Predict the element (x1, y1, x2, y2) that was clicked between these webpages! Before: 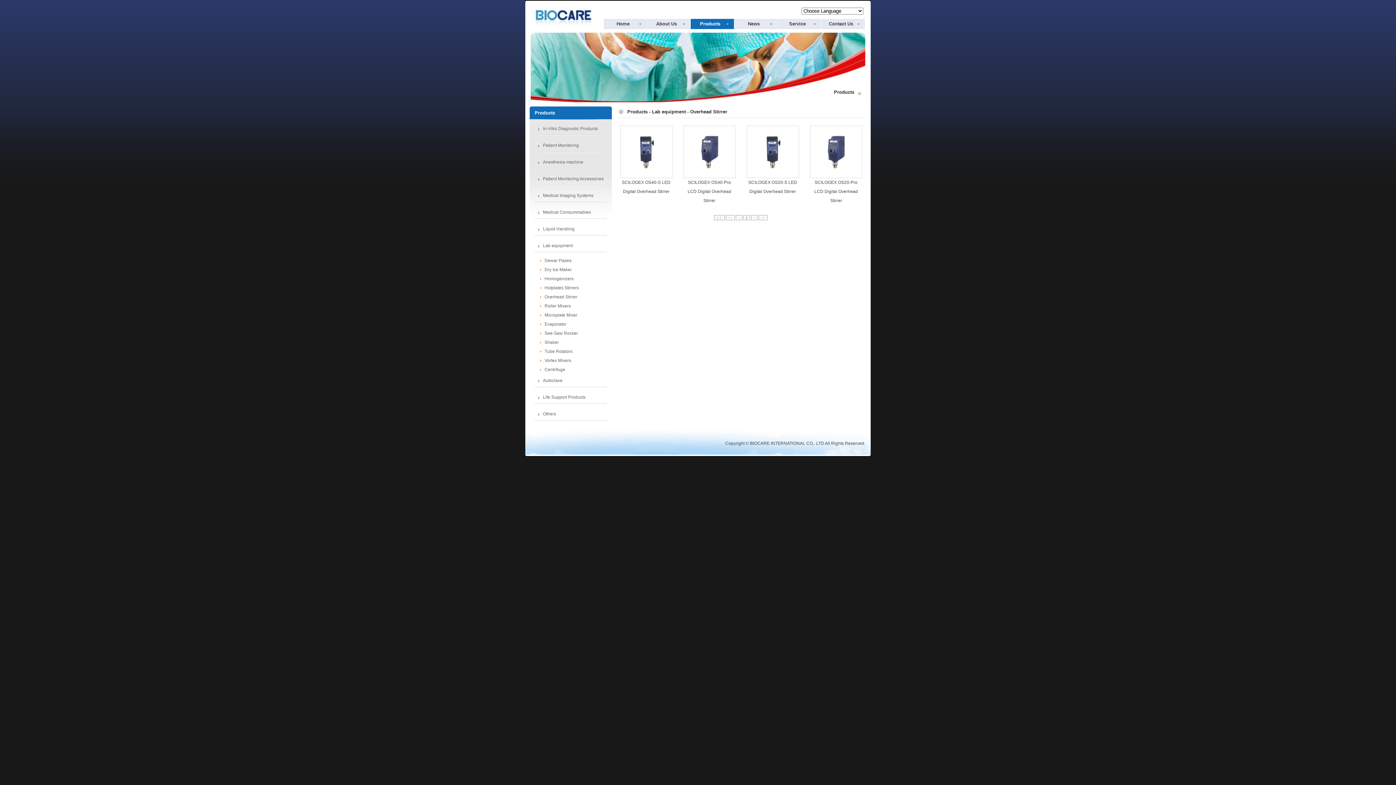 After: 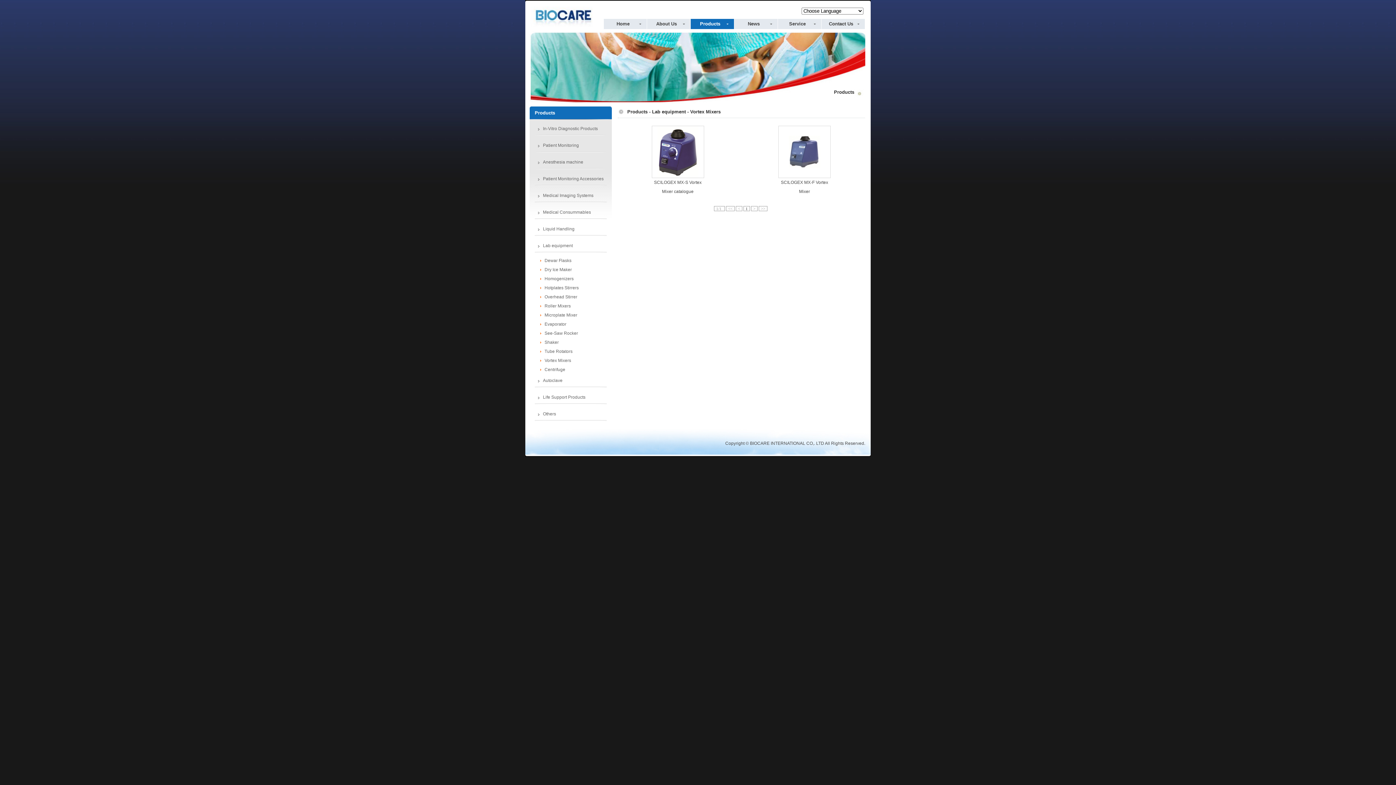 Action: label:  Vortex Mixers bbox: (543, 358, 571, 363)